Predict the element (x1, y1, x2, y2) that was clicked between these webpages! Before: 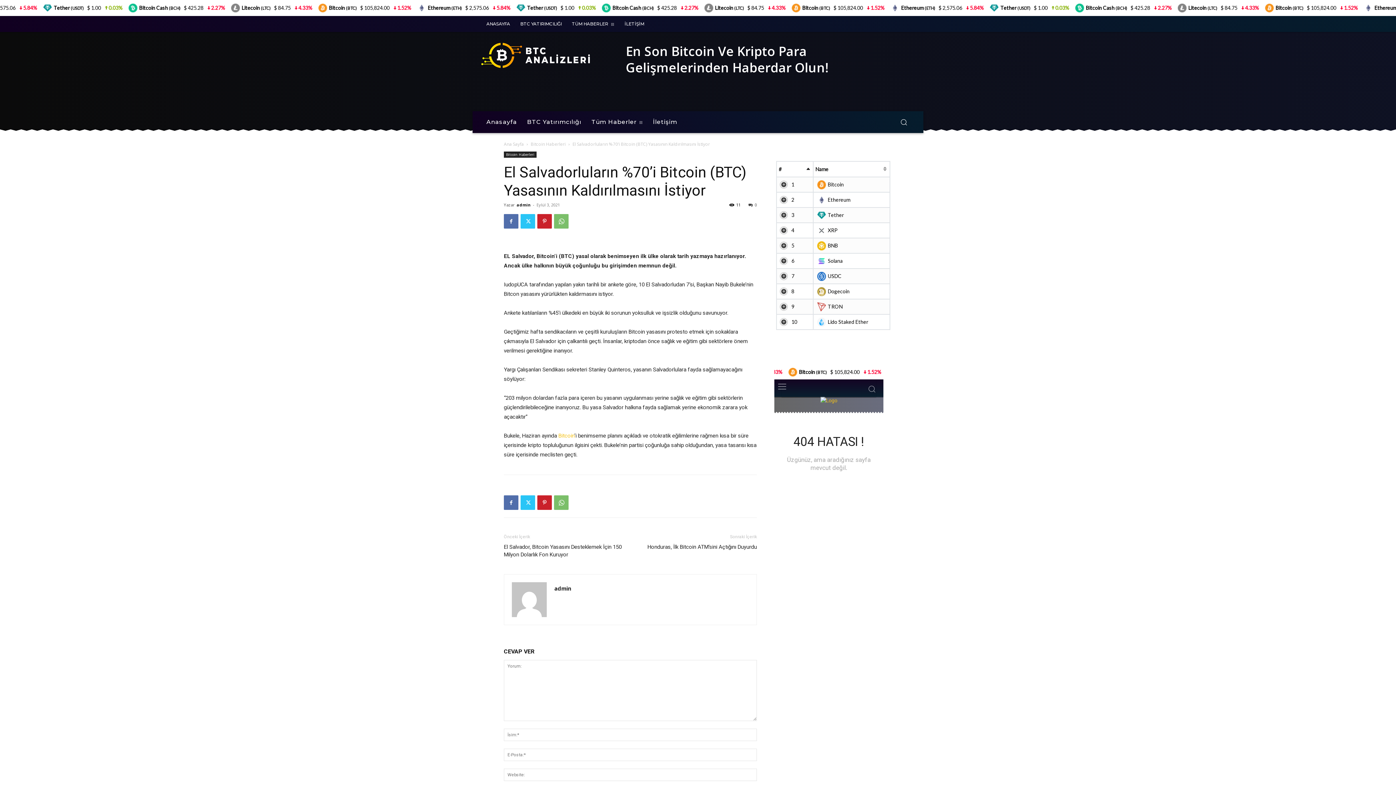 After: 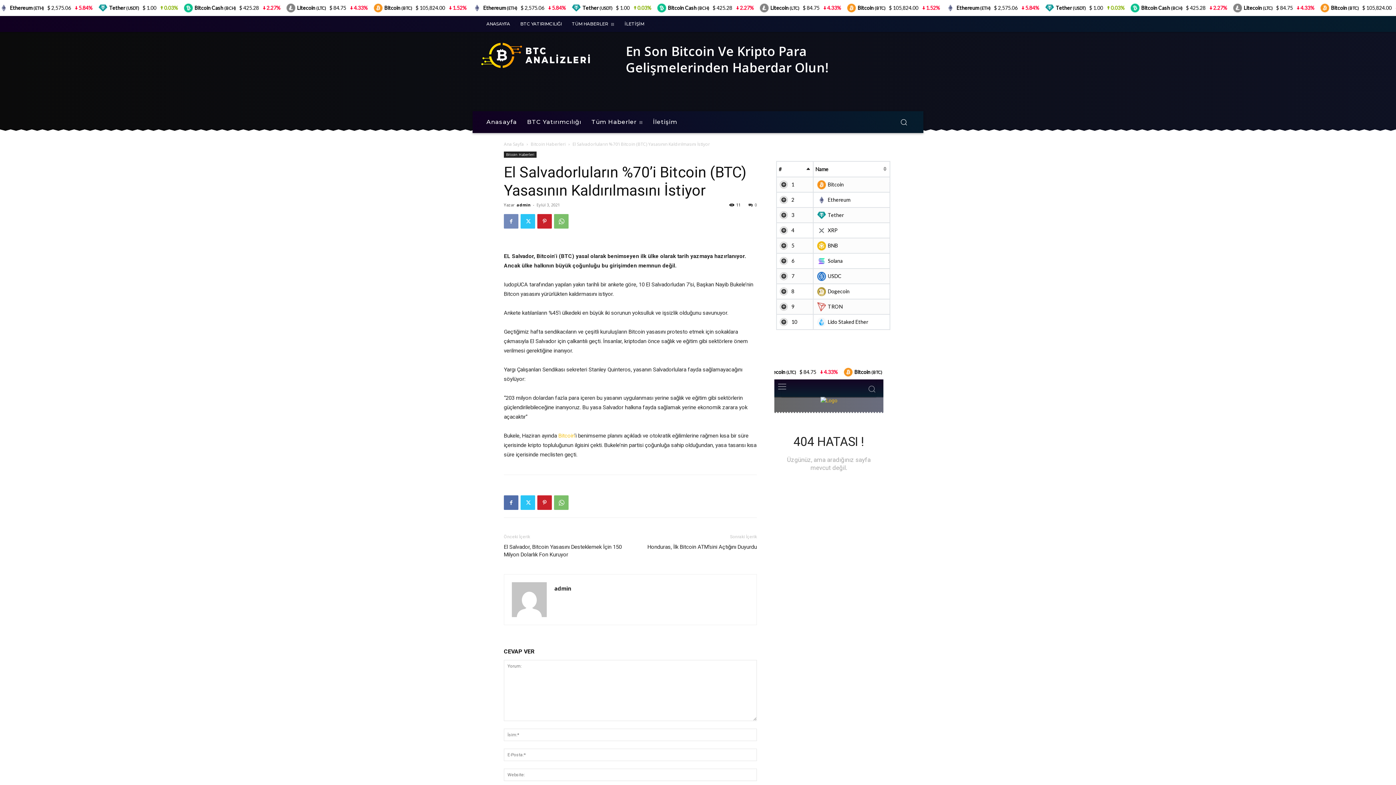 Action: bbox: (504, 214, 518, 228)